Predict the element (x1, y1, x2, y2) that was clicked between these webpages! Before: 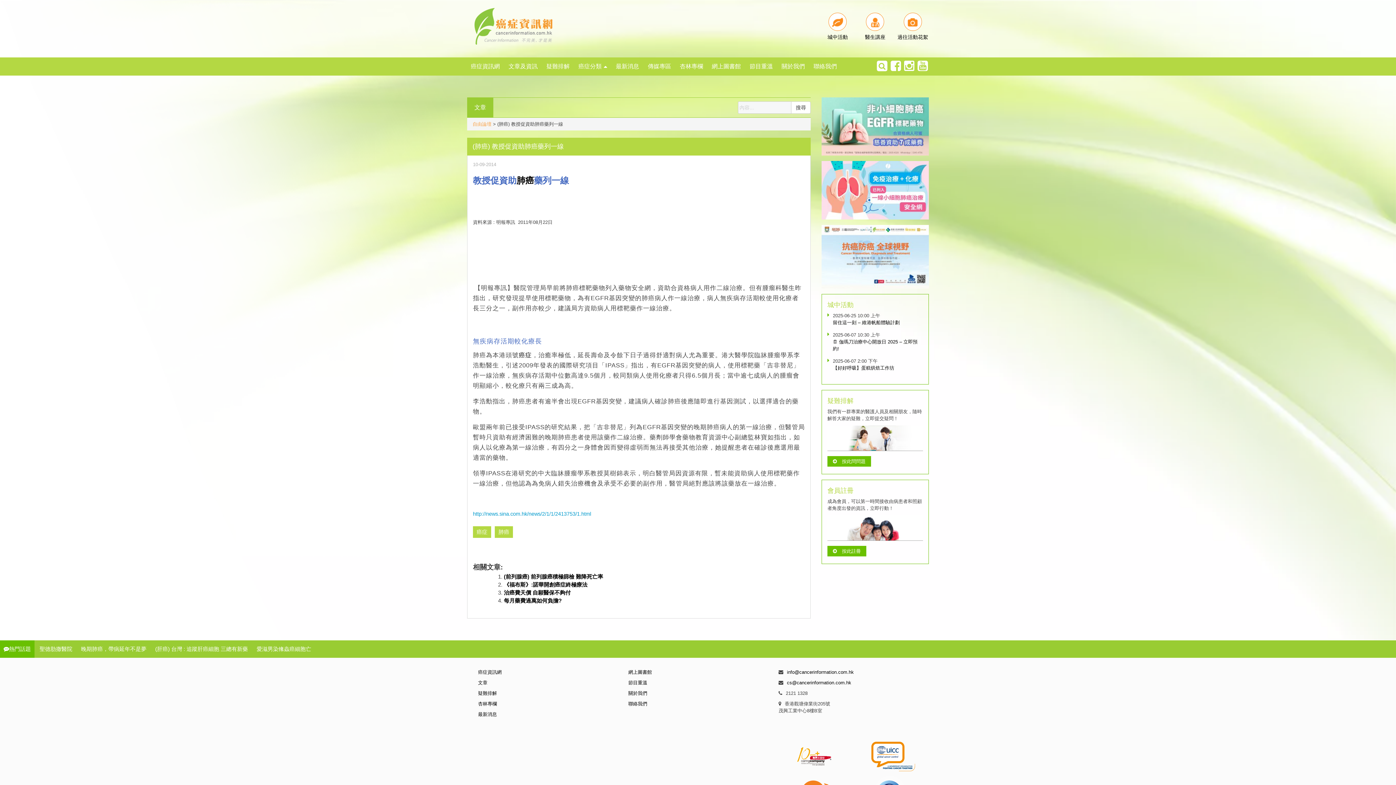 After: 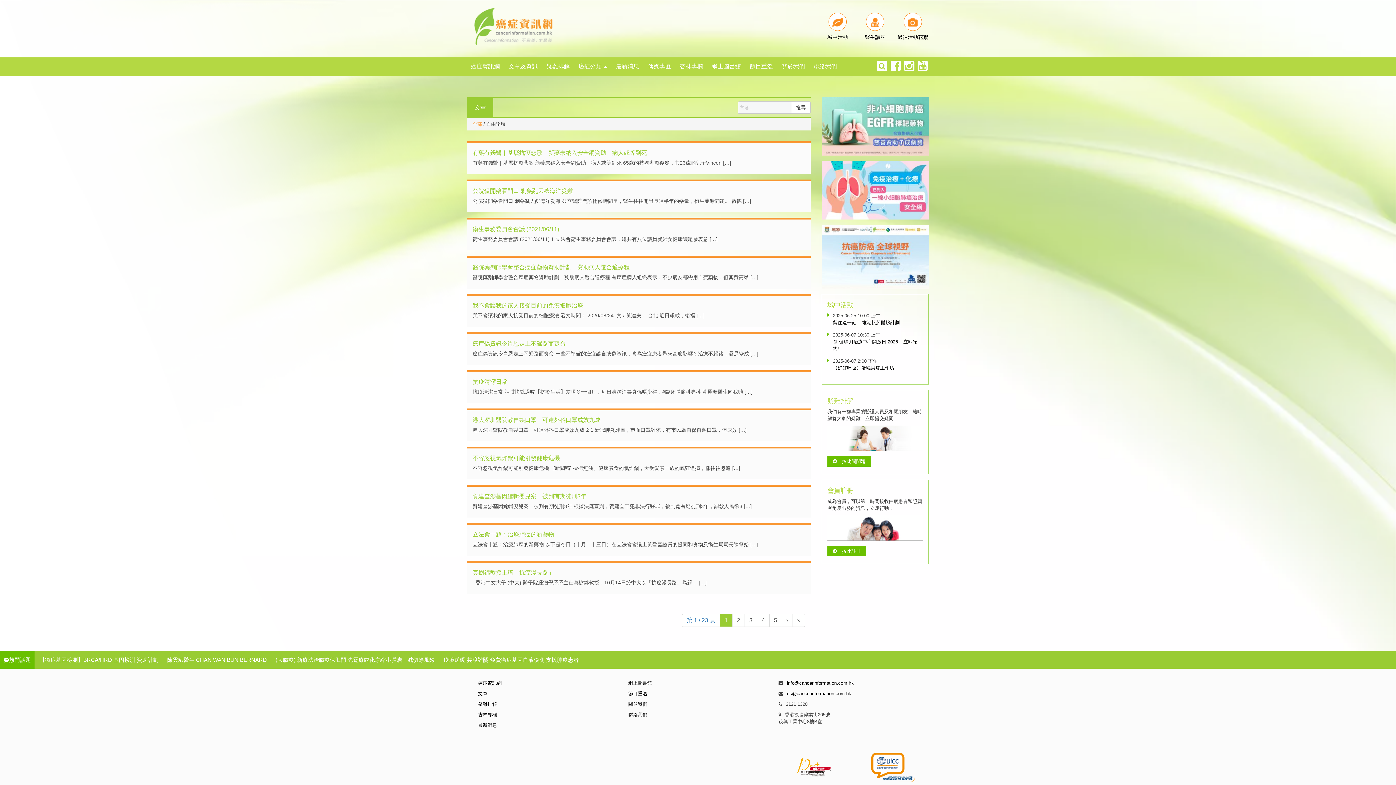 Action: label: 自由論壇 bbox: (472, 121, 491, 126)